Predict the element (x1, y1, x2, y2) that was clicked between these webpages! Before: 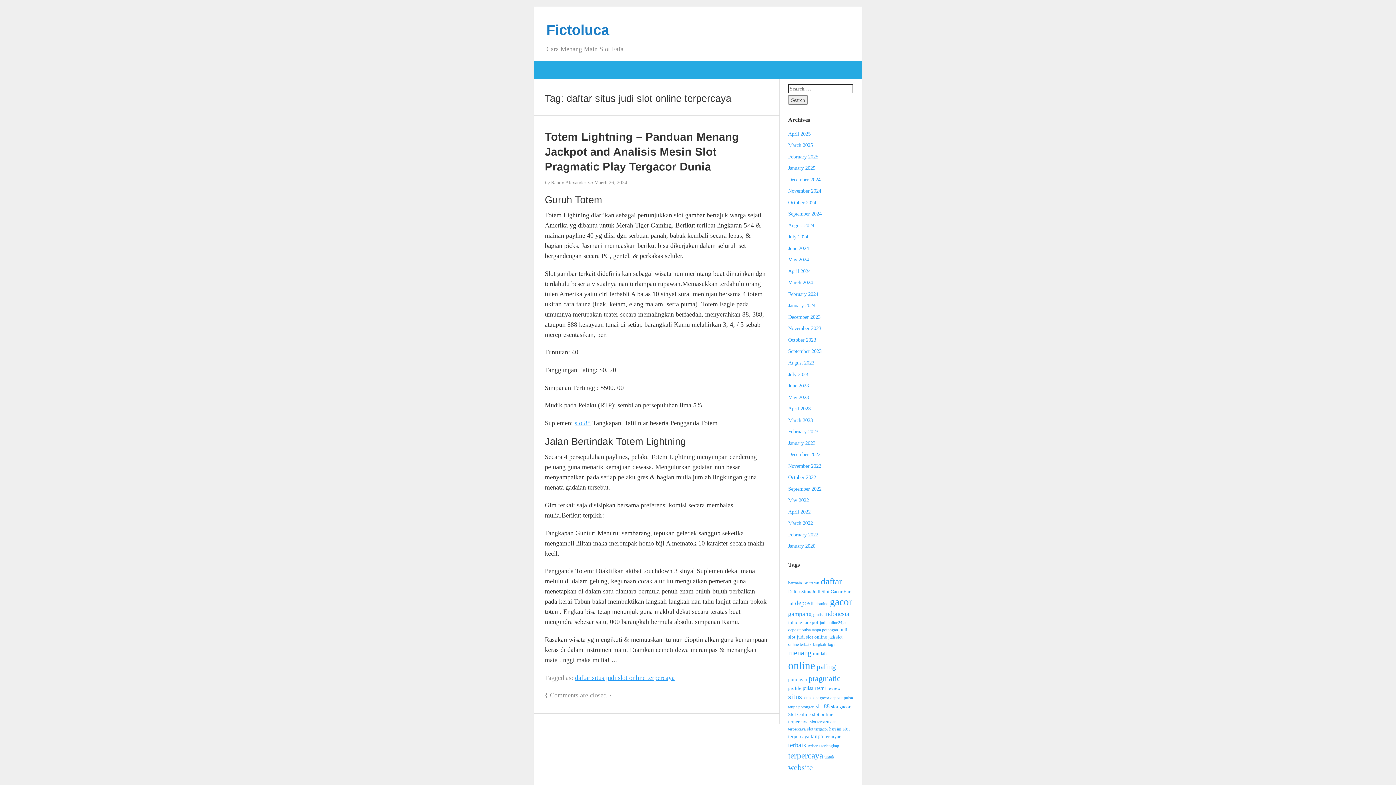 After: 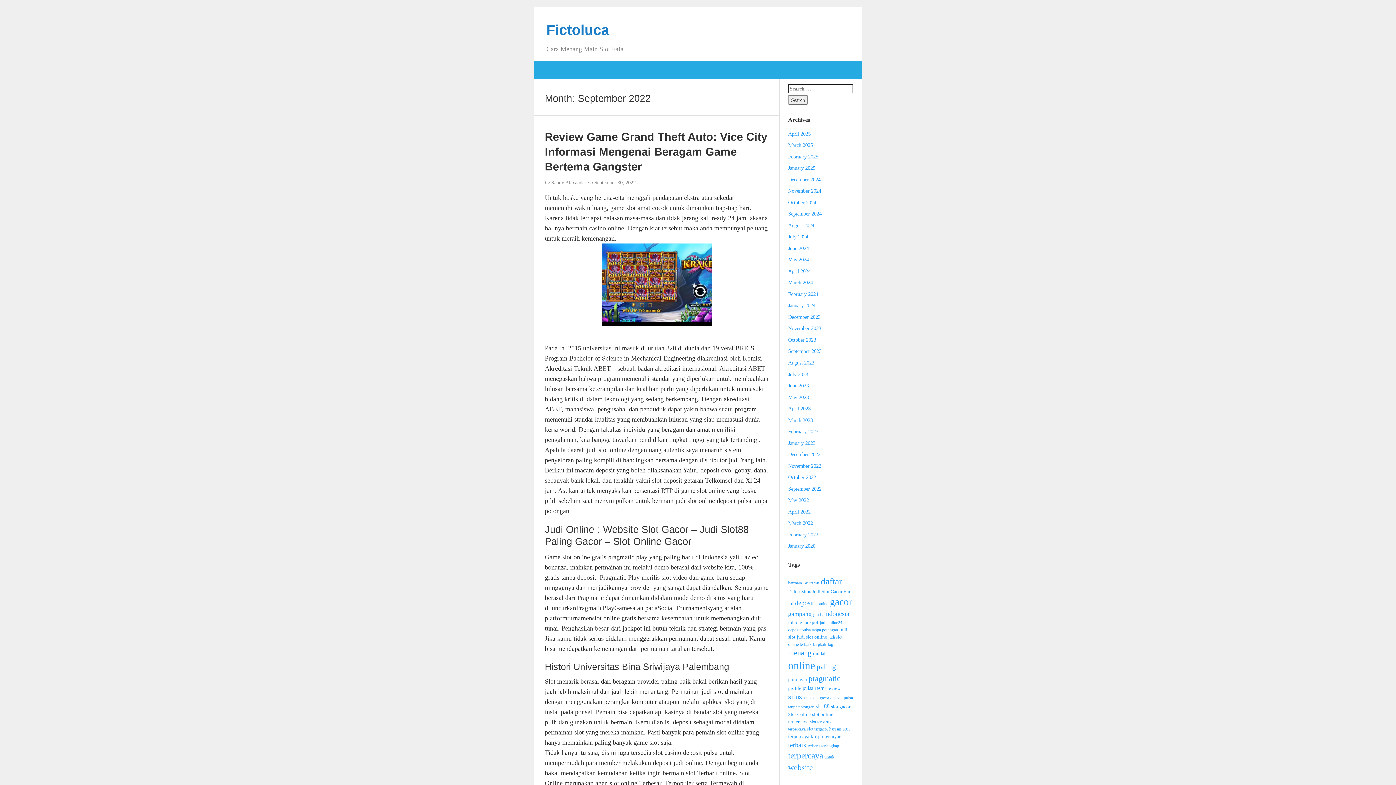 Action: bbox: (788, 486, 821, 491) label: September 2022